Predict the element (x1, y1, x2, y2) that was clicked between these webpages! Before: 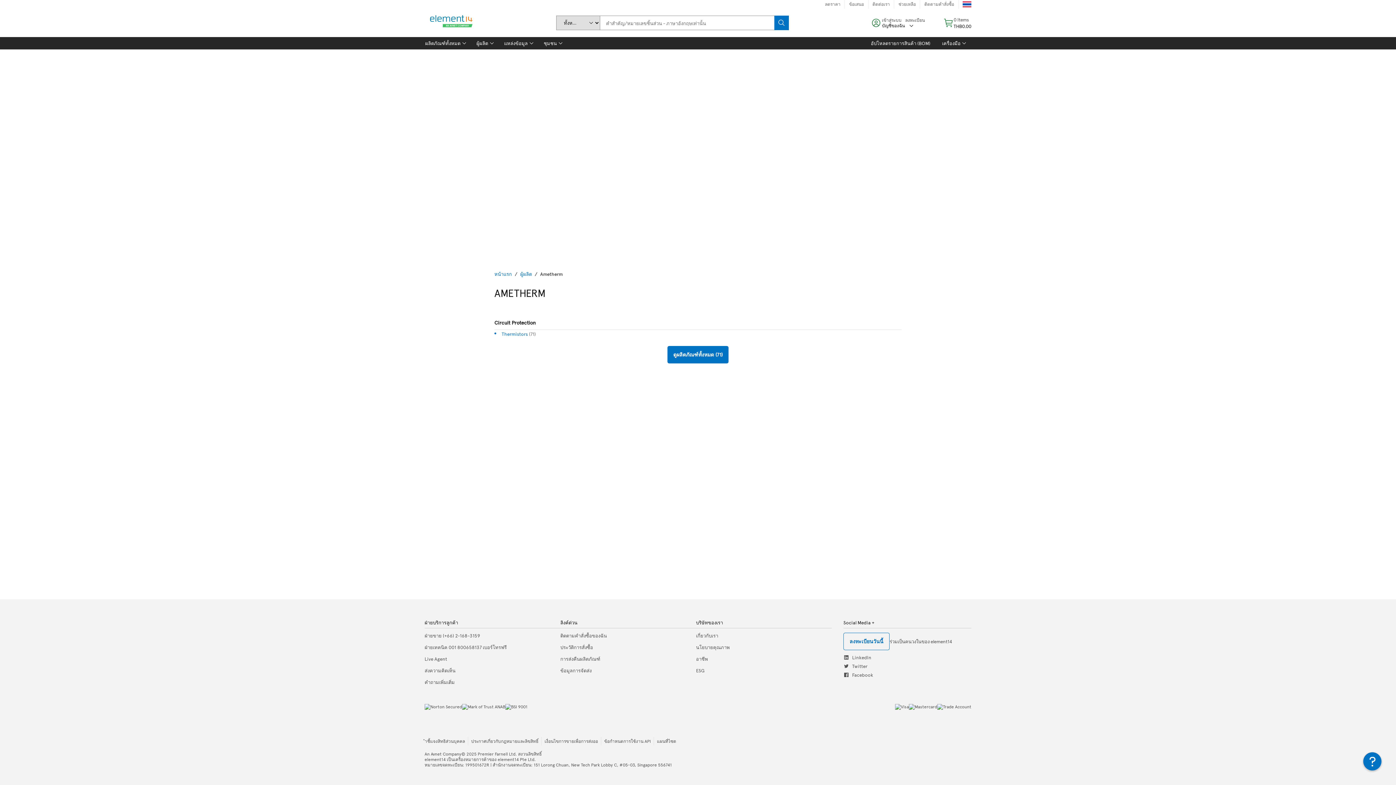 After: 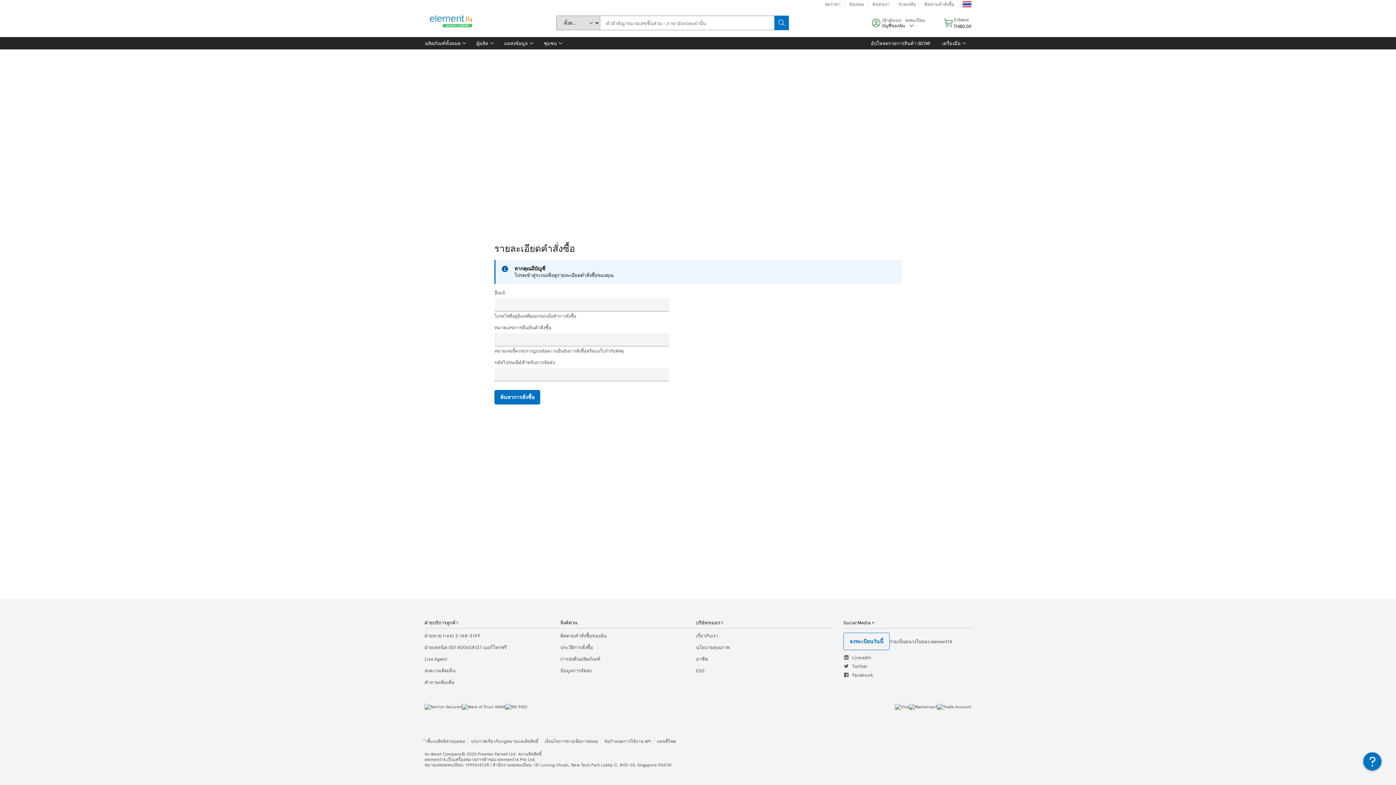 Action: label: ติดตามคำสั่งซื้อ bbox: (920, 0, 958, 8)